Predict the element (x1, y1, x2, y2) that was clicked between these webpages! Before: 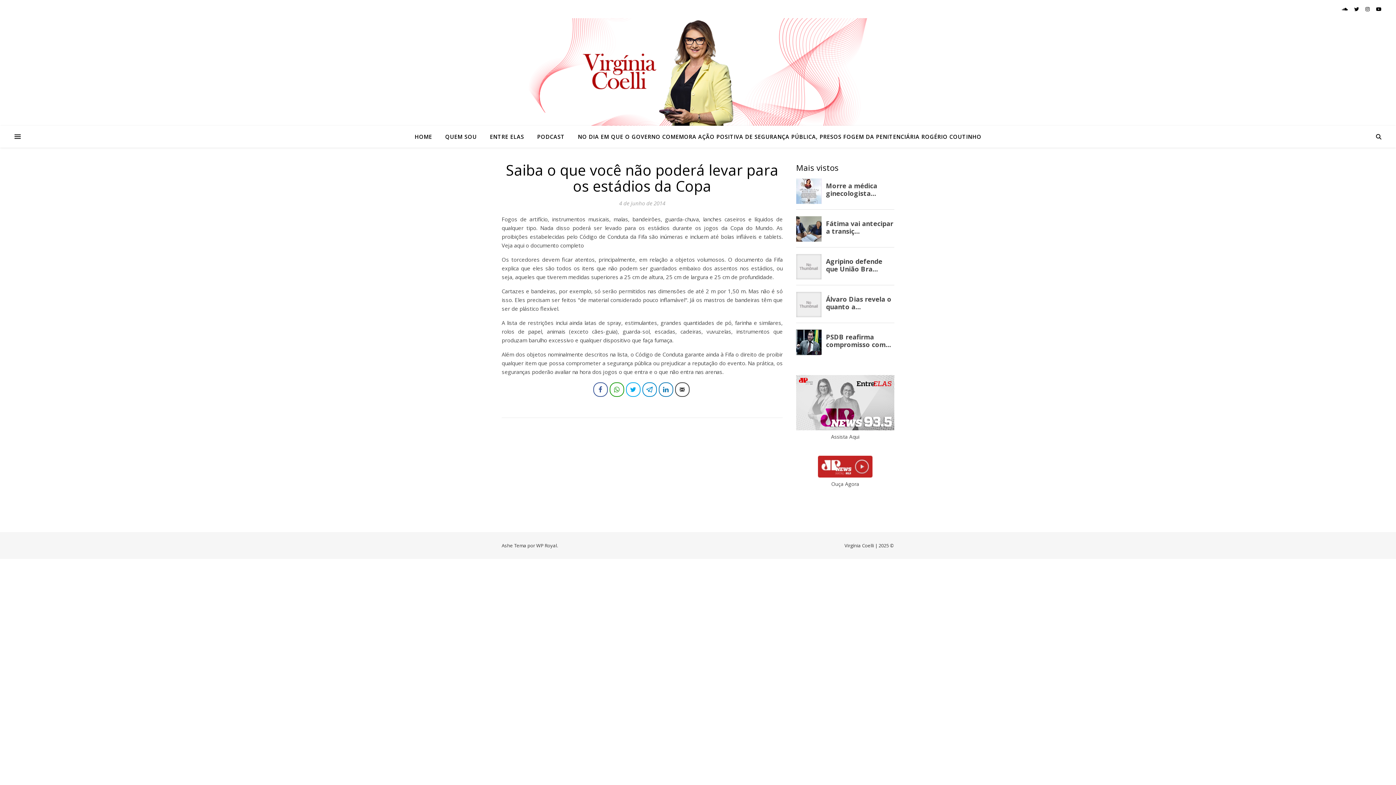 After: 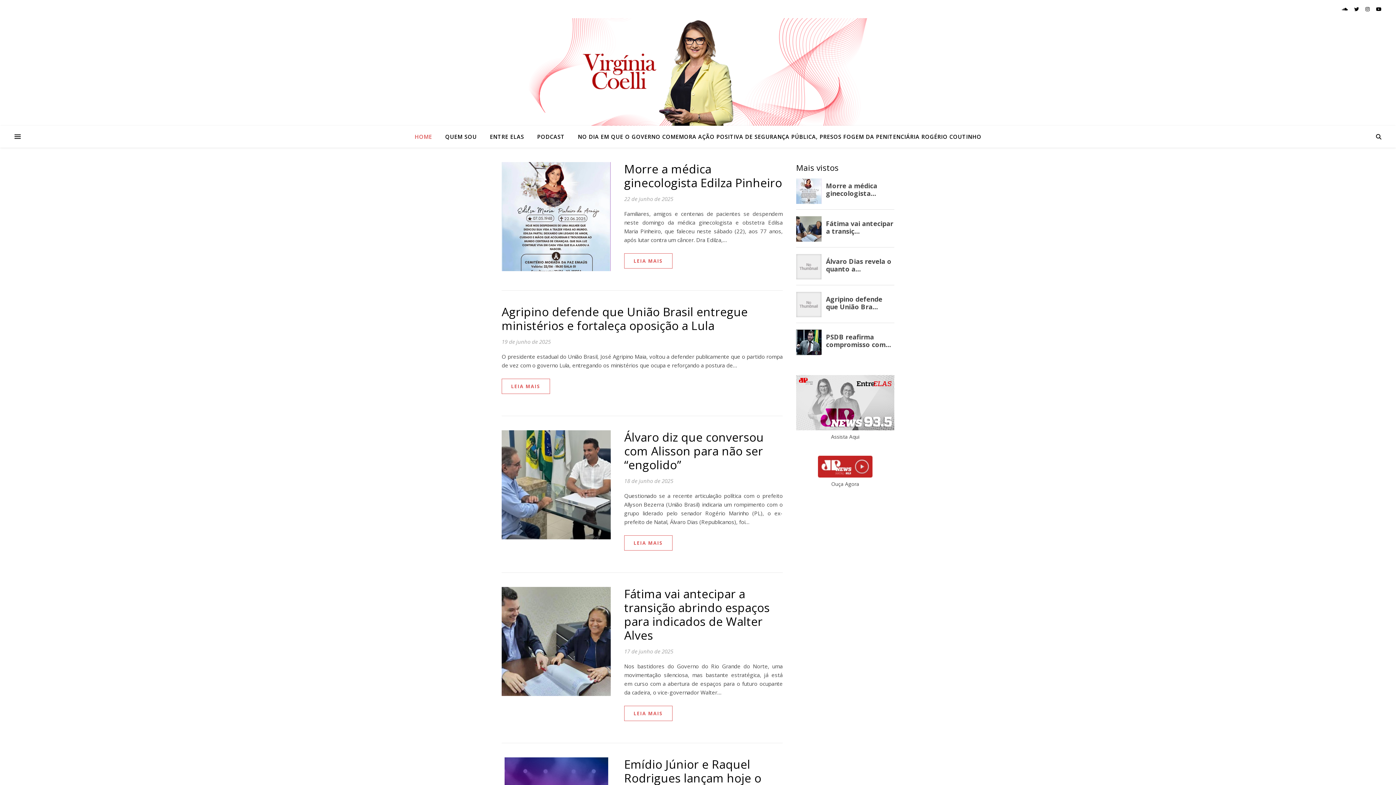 Action: bbox: (523, 18, 872, 125)